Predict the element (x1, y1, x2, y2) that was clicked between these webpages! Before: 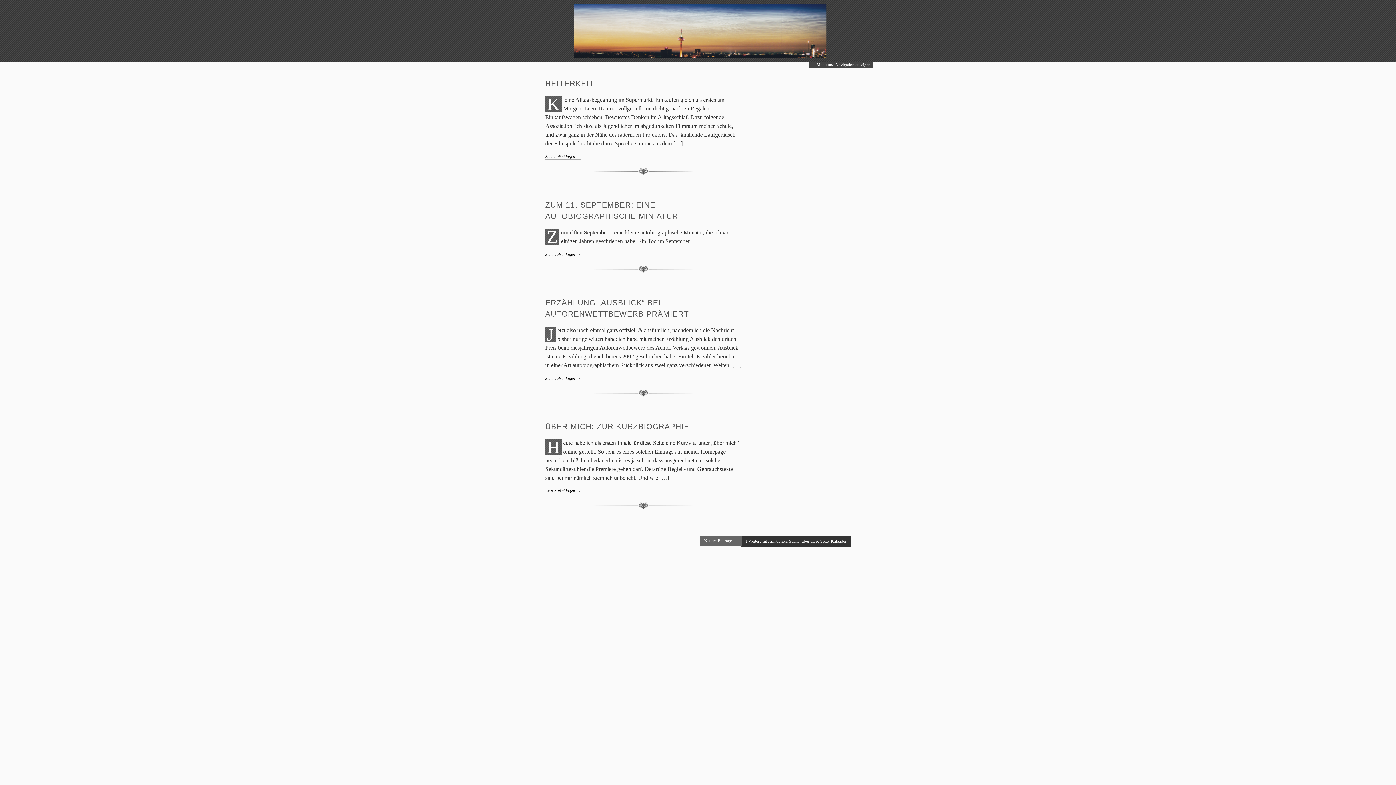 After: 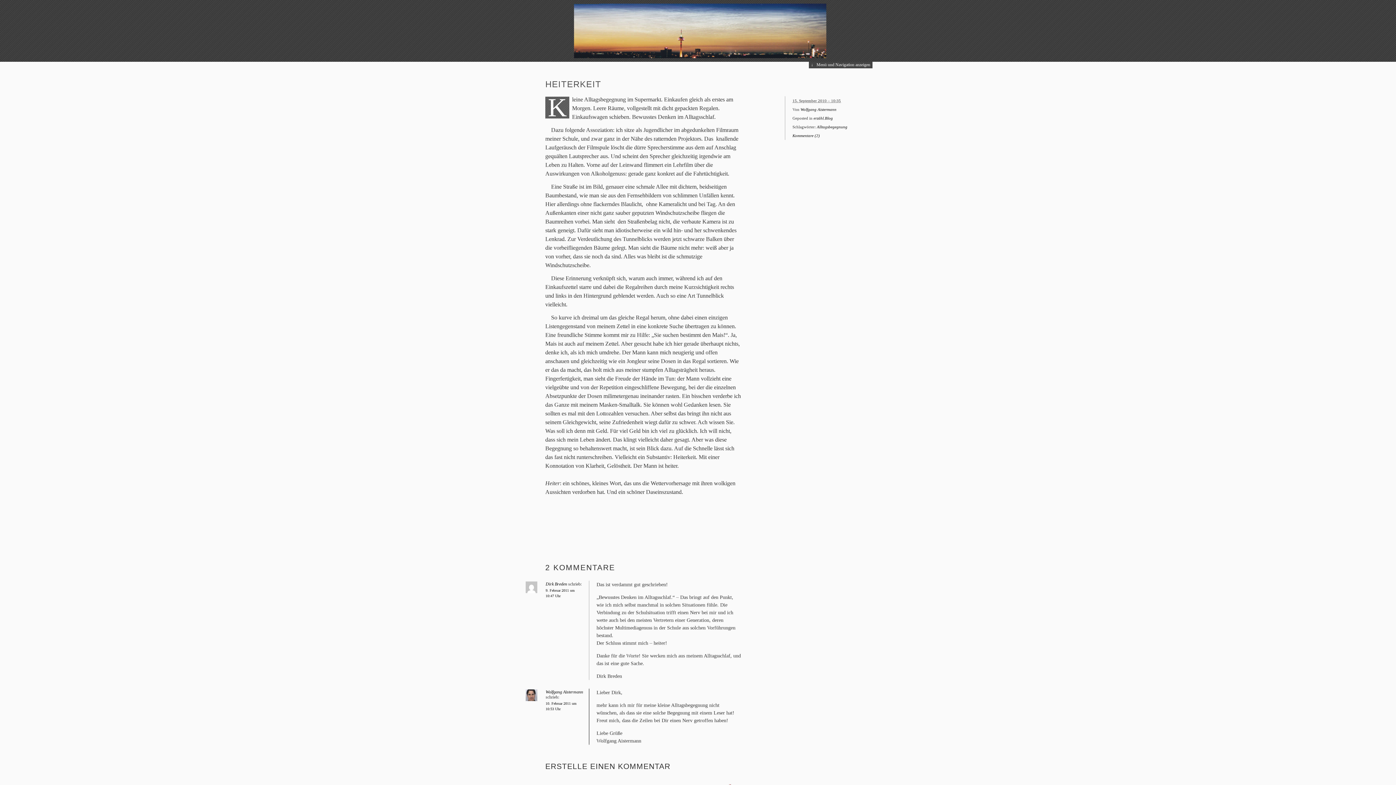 Action: bbox: (545, 154, 580, 159) label: Seite aufschlagen →